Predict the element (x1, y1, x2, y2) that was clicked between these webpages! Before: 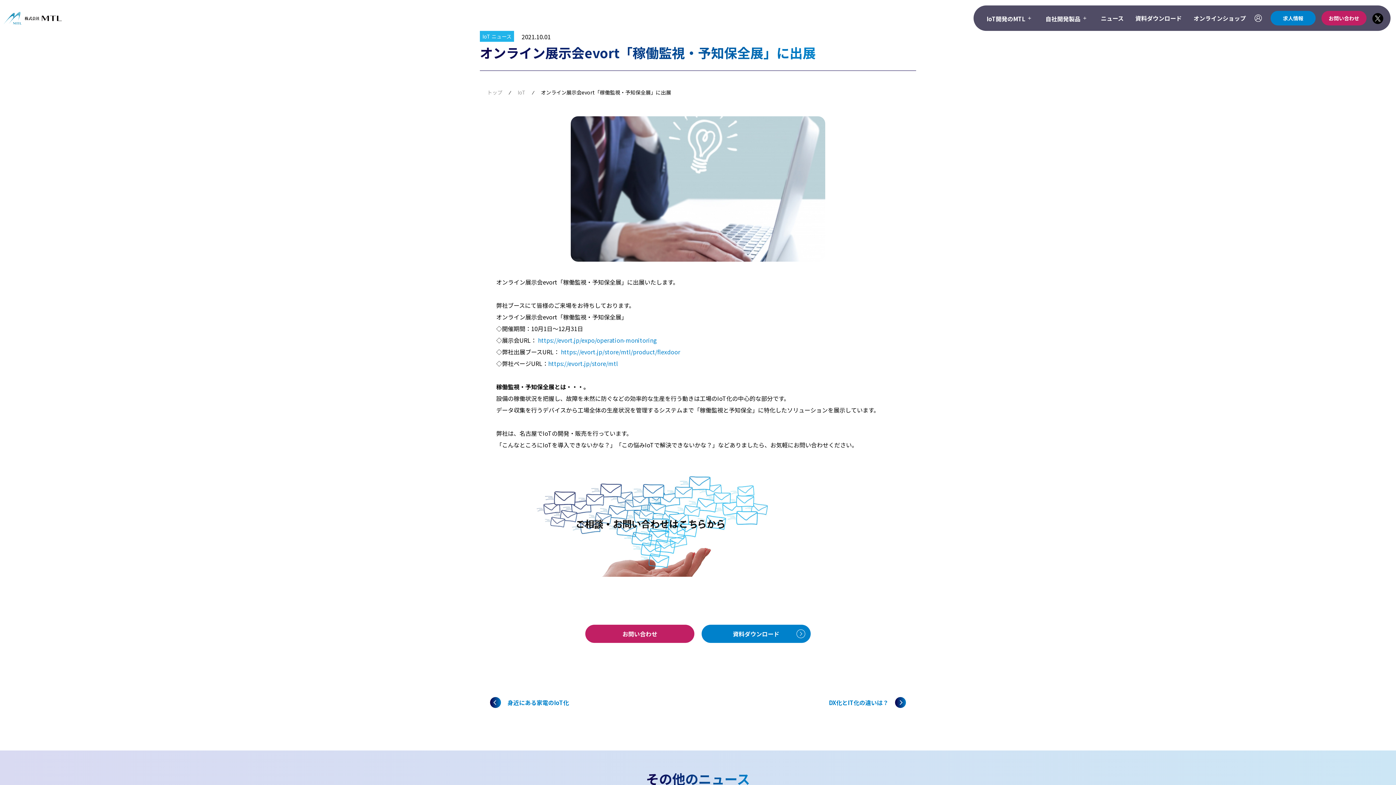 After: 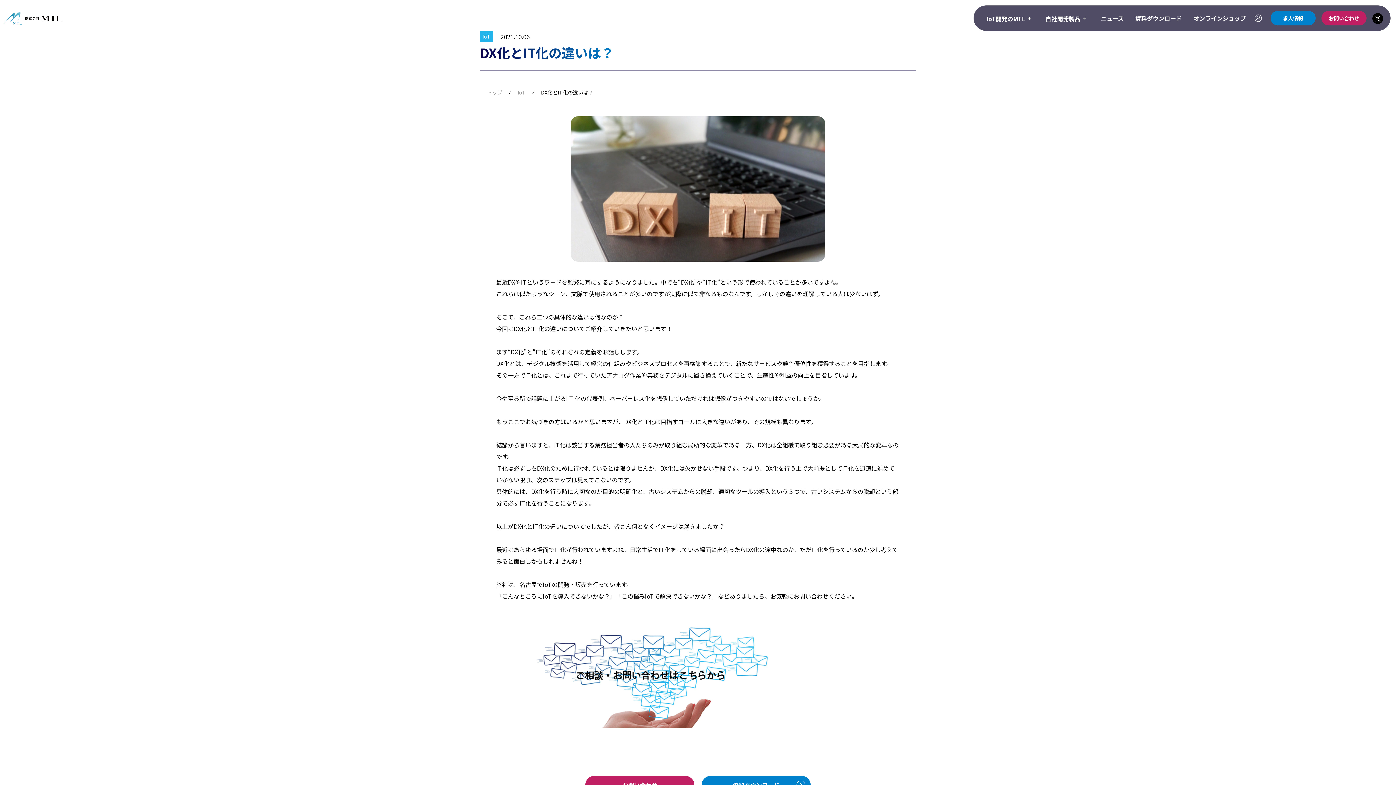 Action: bbox: (823, 691, 909, 714) label: DX化とIT化の違いは？